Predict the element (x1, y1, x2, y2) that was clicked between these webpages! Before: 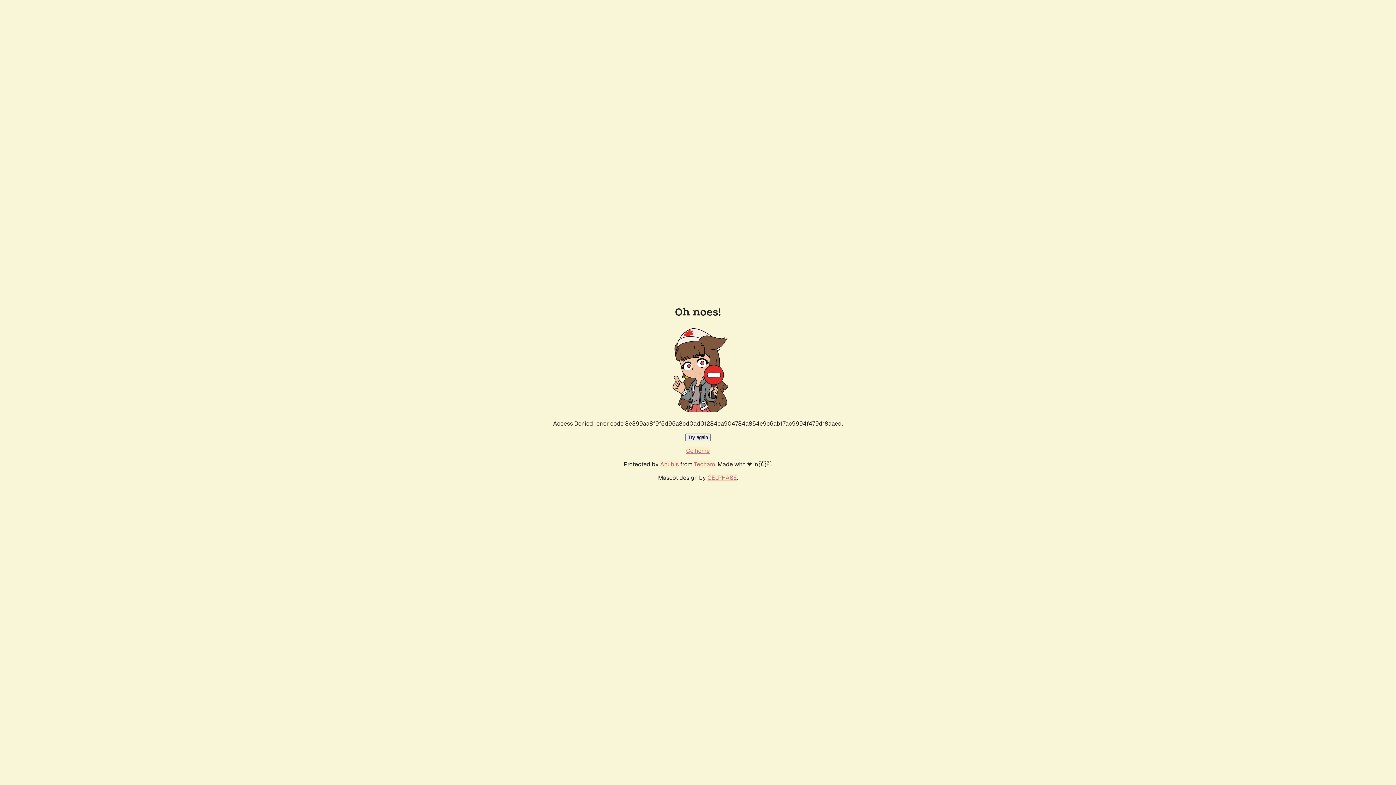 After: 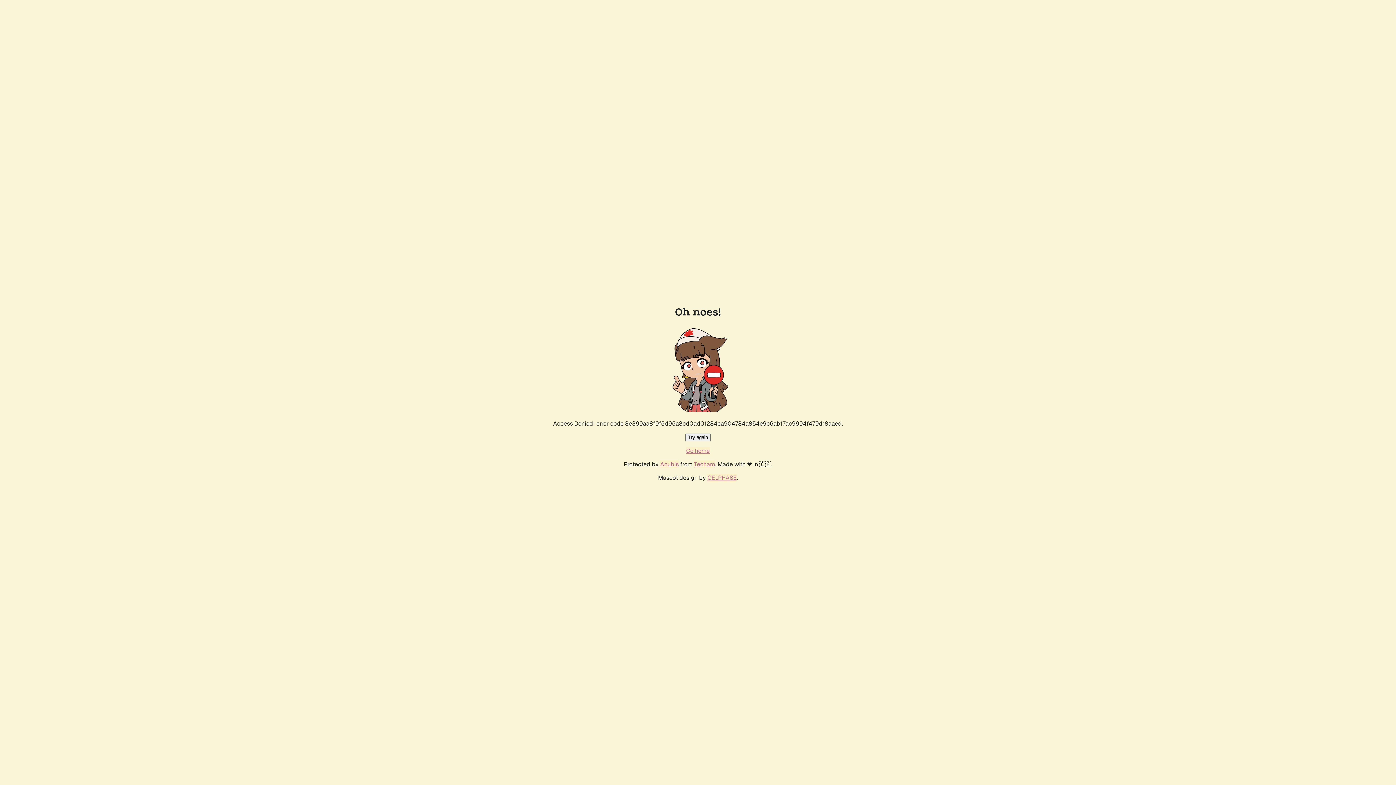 Action: bbox: (685, 433, 710, 441) label: Try again